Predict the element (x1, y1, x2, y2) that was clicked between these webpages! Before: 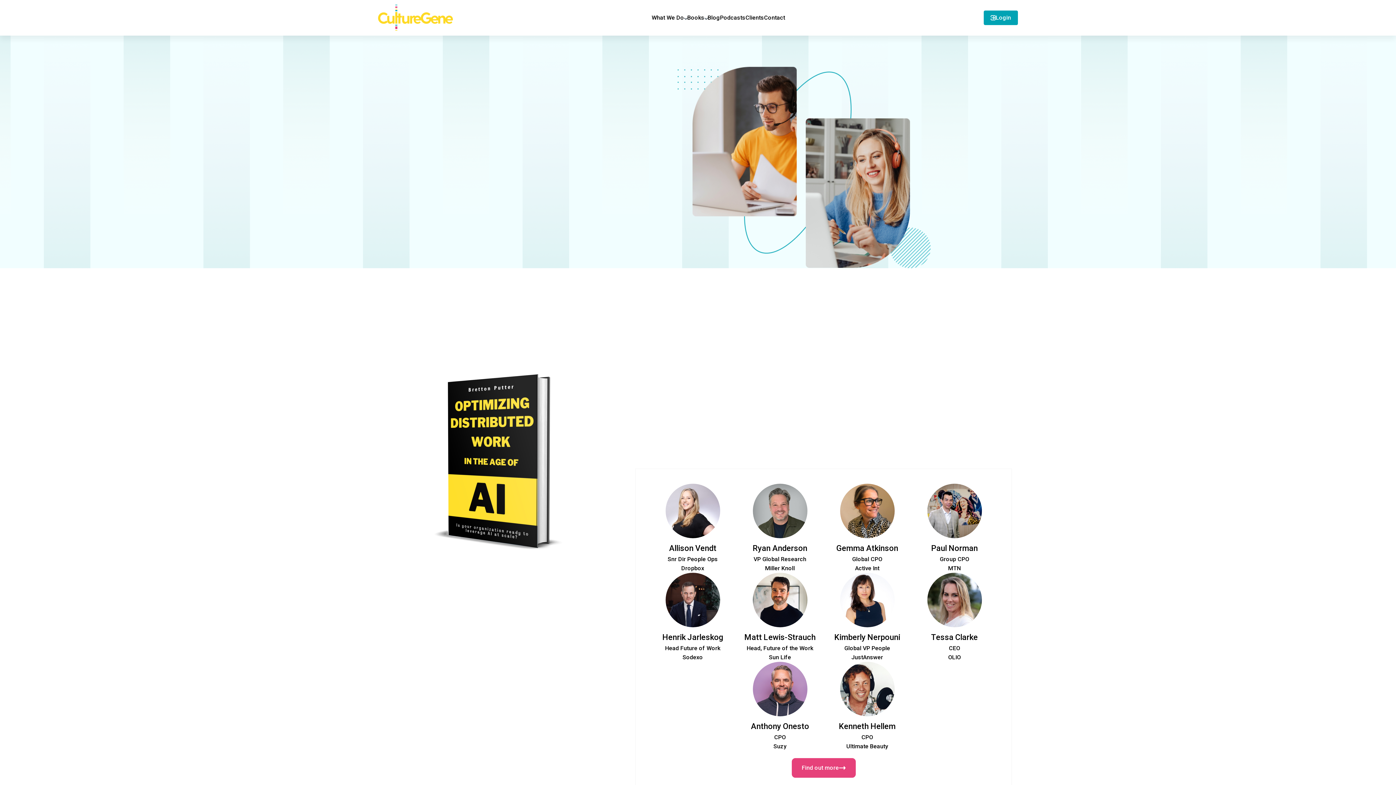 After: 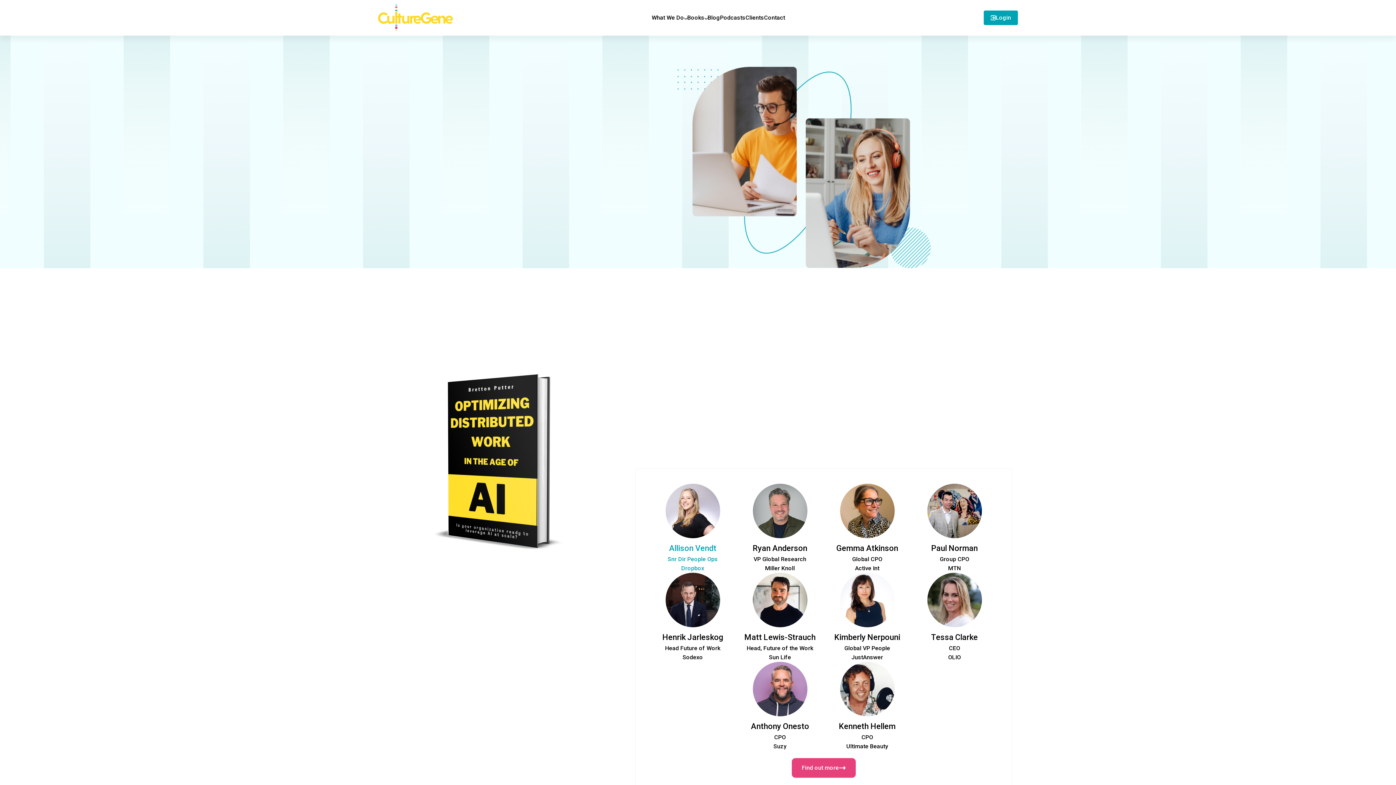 Action: bbox: (649, 484, 736, 573) label: Allison Vendt
Snr Dir People Ops
Dropbox